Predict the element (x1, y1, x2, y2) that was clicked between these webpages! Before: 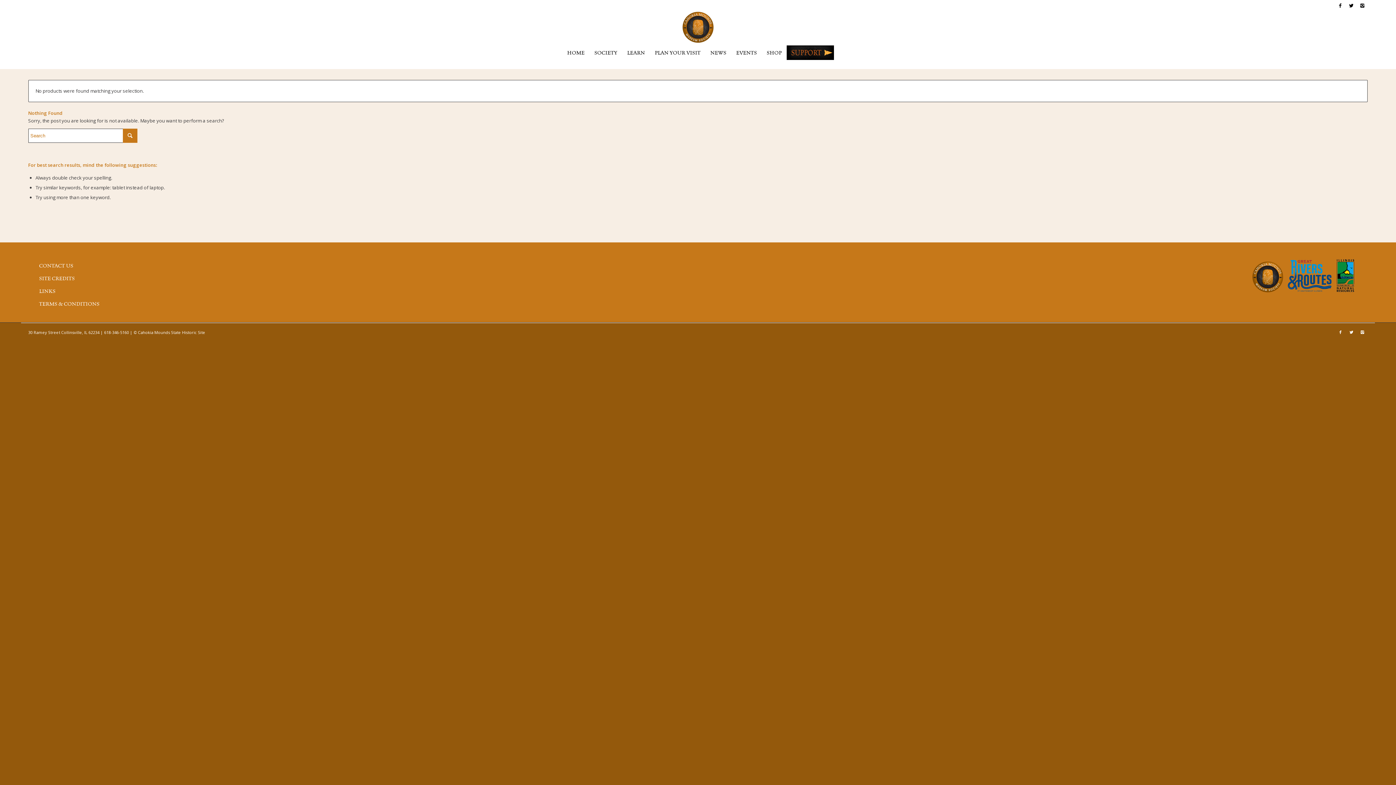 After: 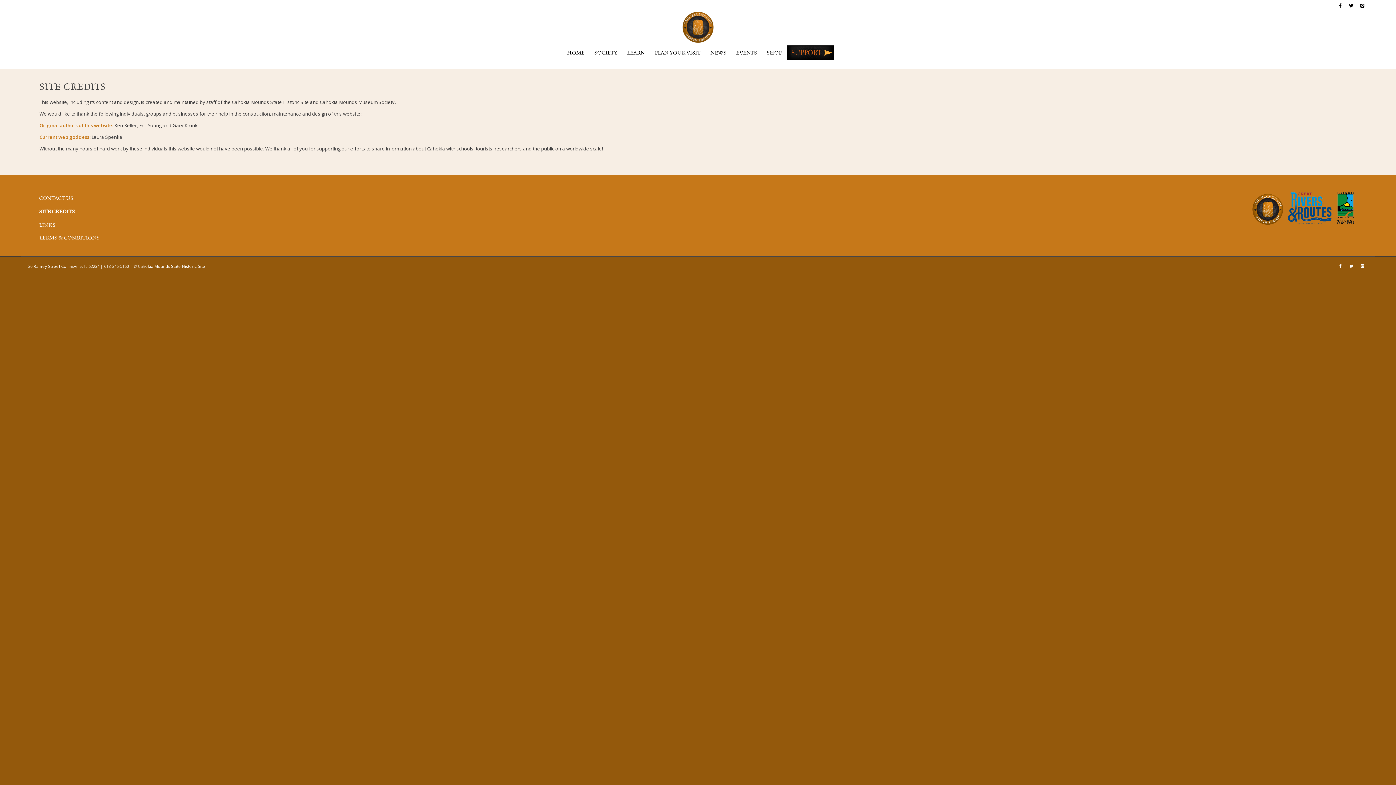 Action: label: SITE CREDITS bbox: (39, 273, 644, 284)